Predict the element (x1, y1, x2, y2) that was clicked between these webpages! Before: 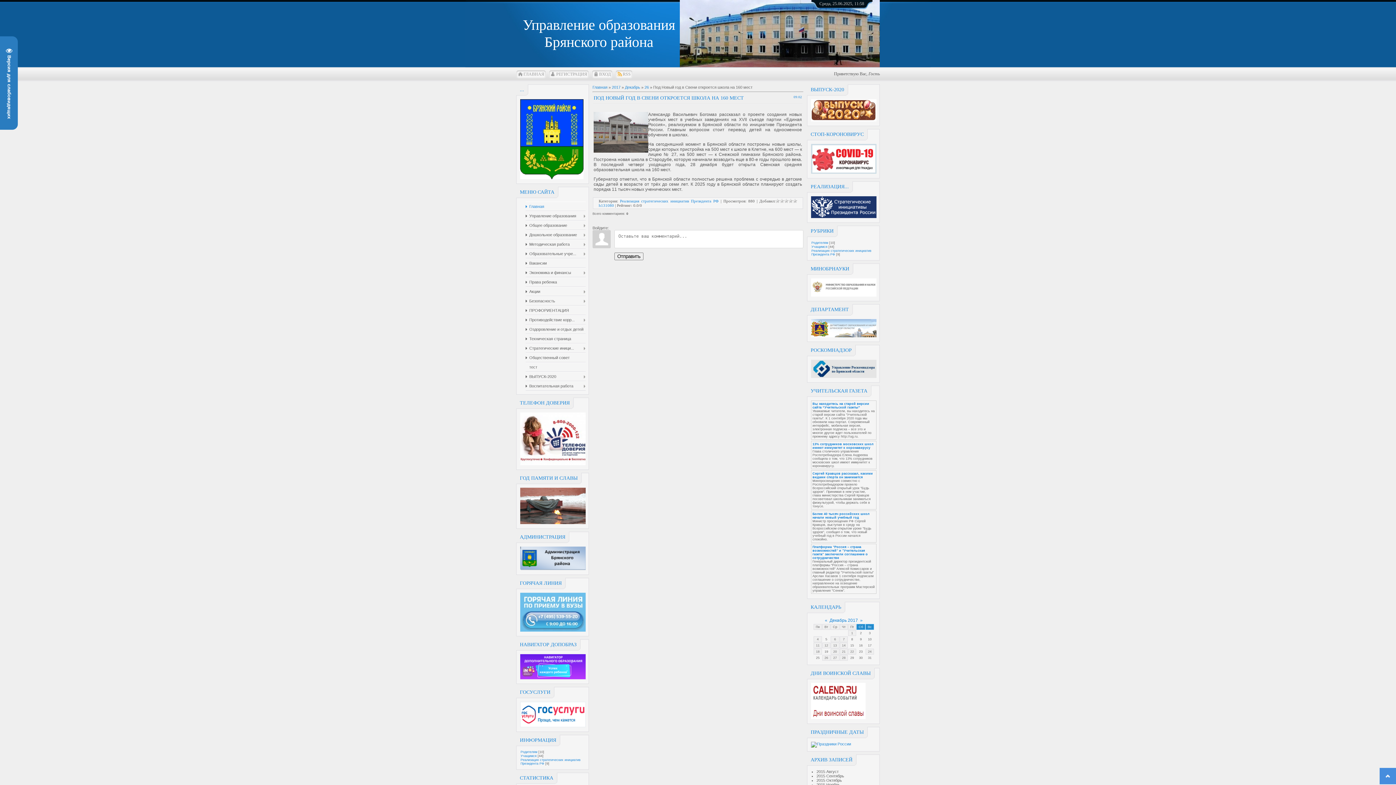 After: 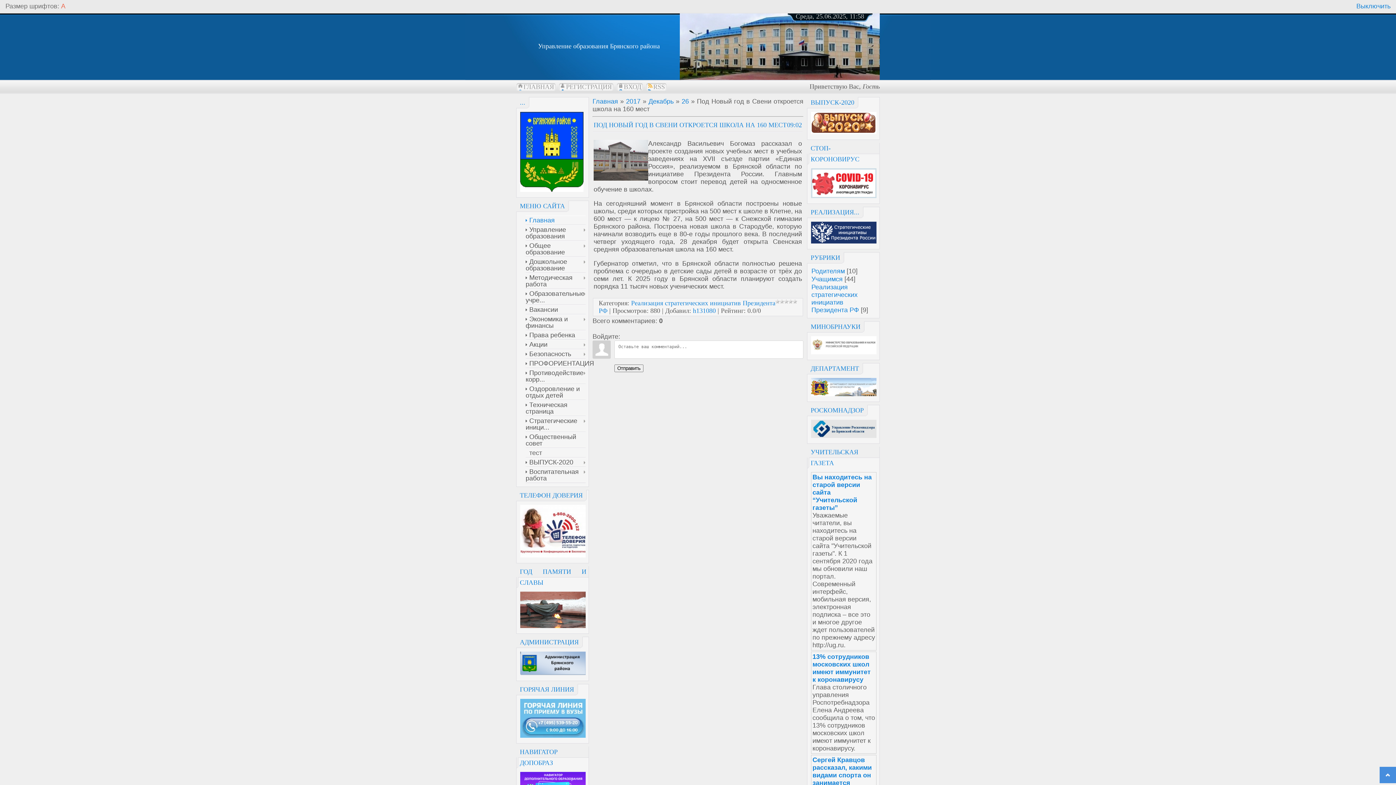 Action: bbox: (0, 36, 17, 129) label:  Версия для слабовидящих